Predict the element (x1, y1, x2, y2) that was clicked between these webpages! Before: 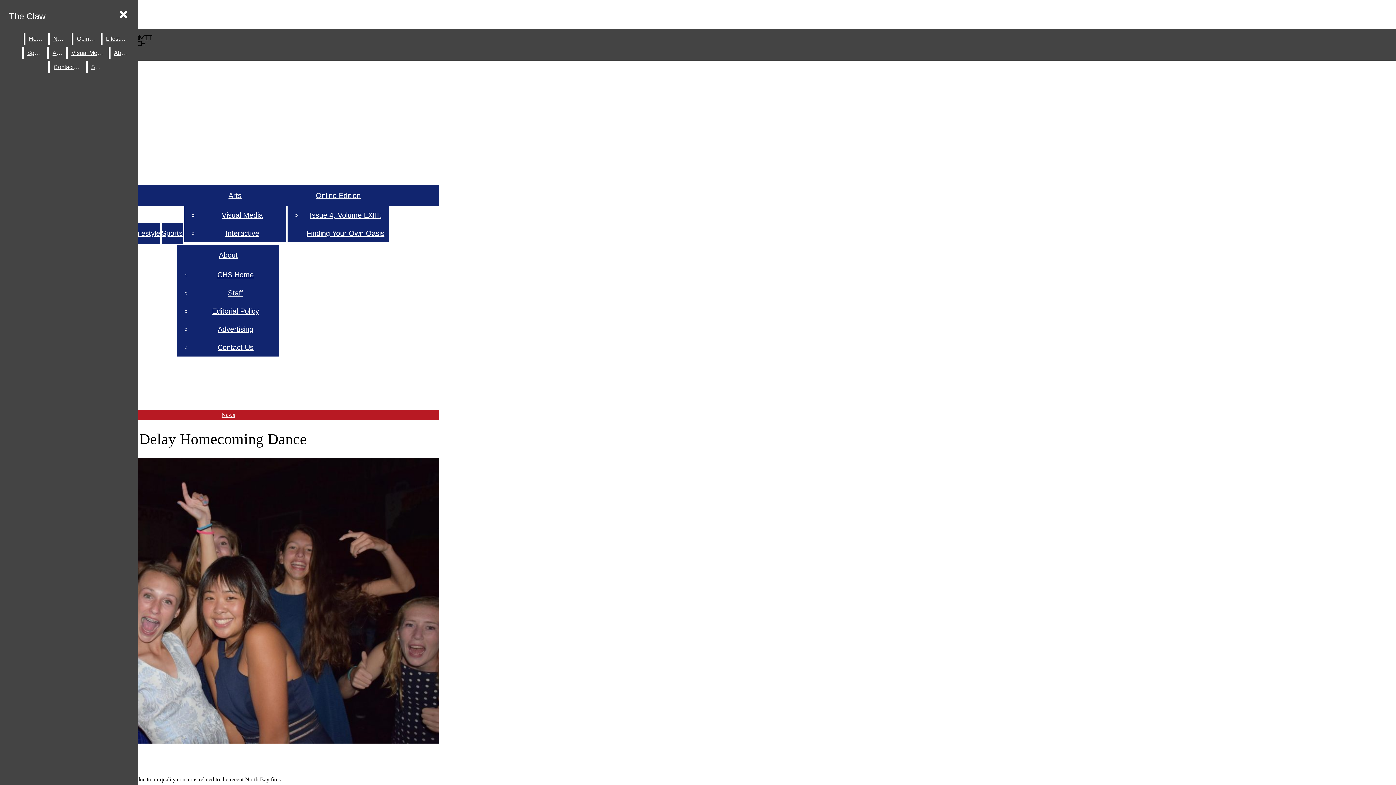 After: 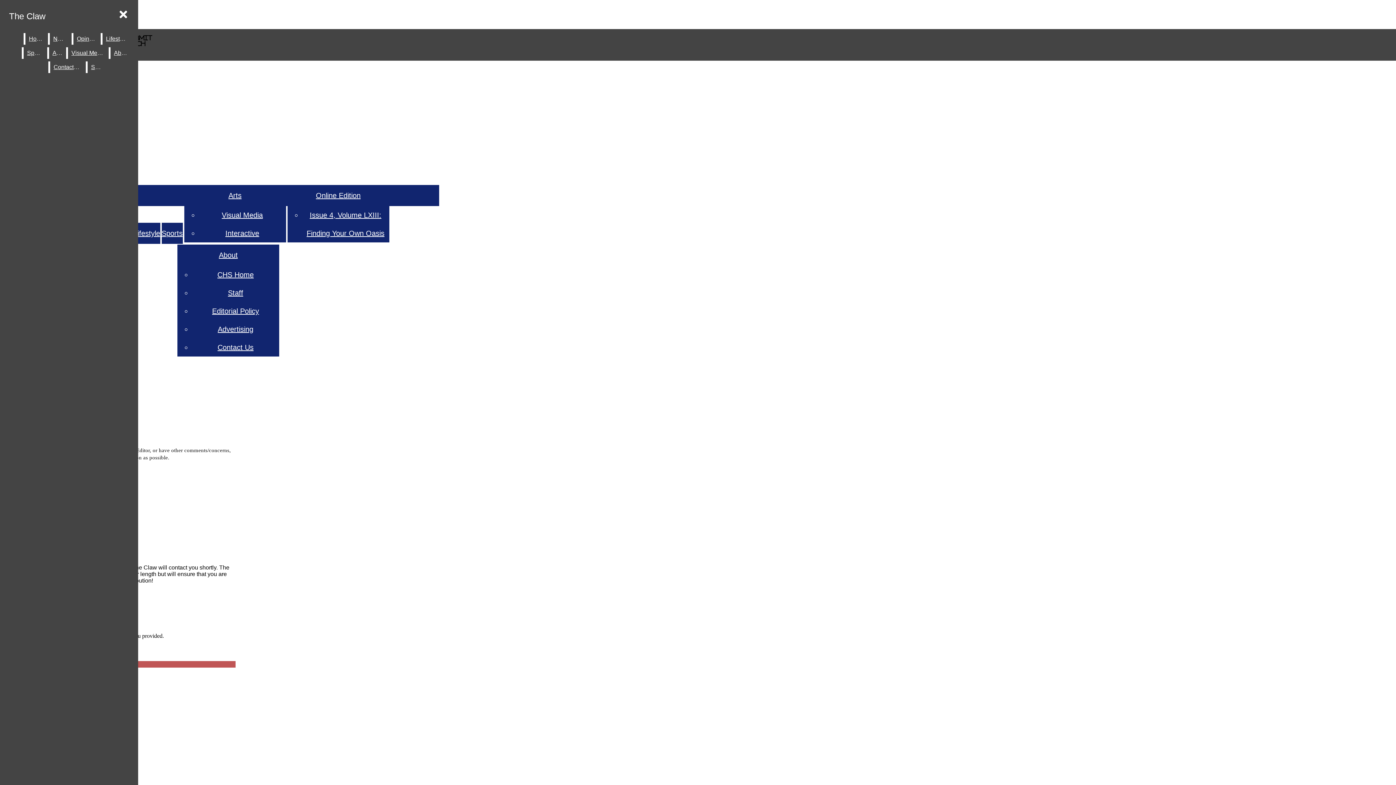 Action: label: Contact Us bbox: (50, 61, 84, 73)